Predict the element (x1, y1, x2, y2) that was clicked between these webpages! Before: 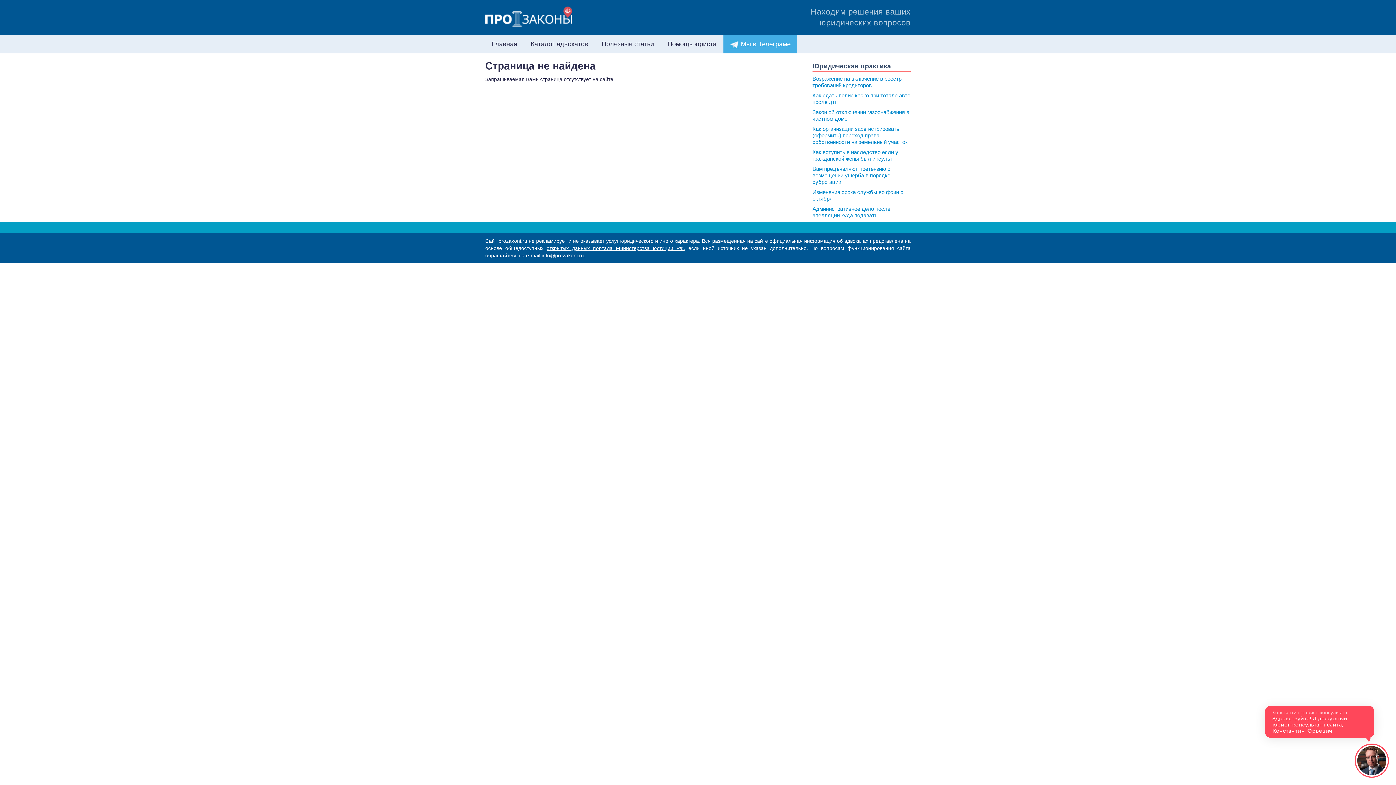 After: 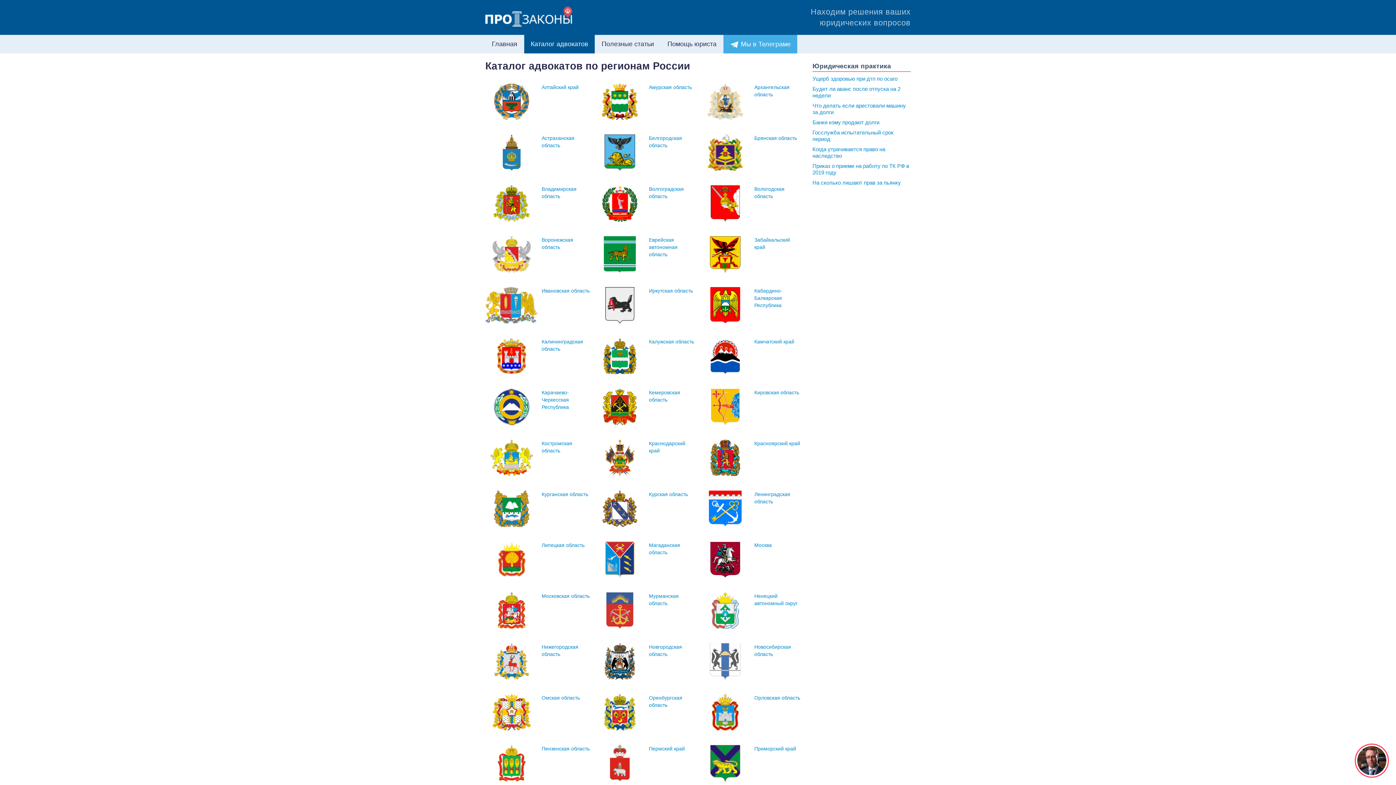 Action: bbox: (530, 40, 588, 47) label: Каталог адвокатов